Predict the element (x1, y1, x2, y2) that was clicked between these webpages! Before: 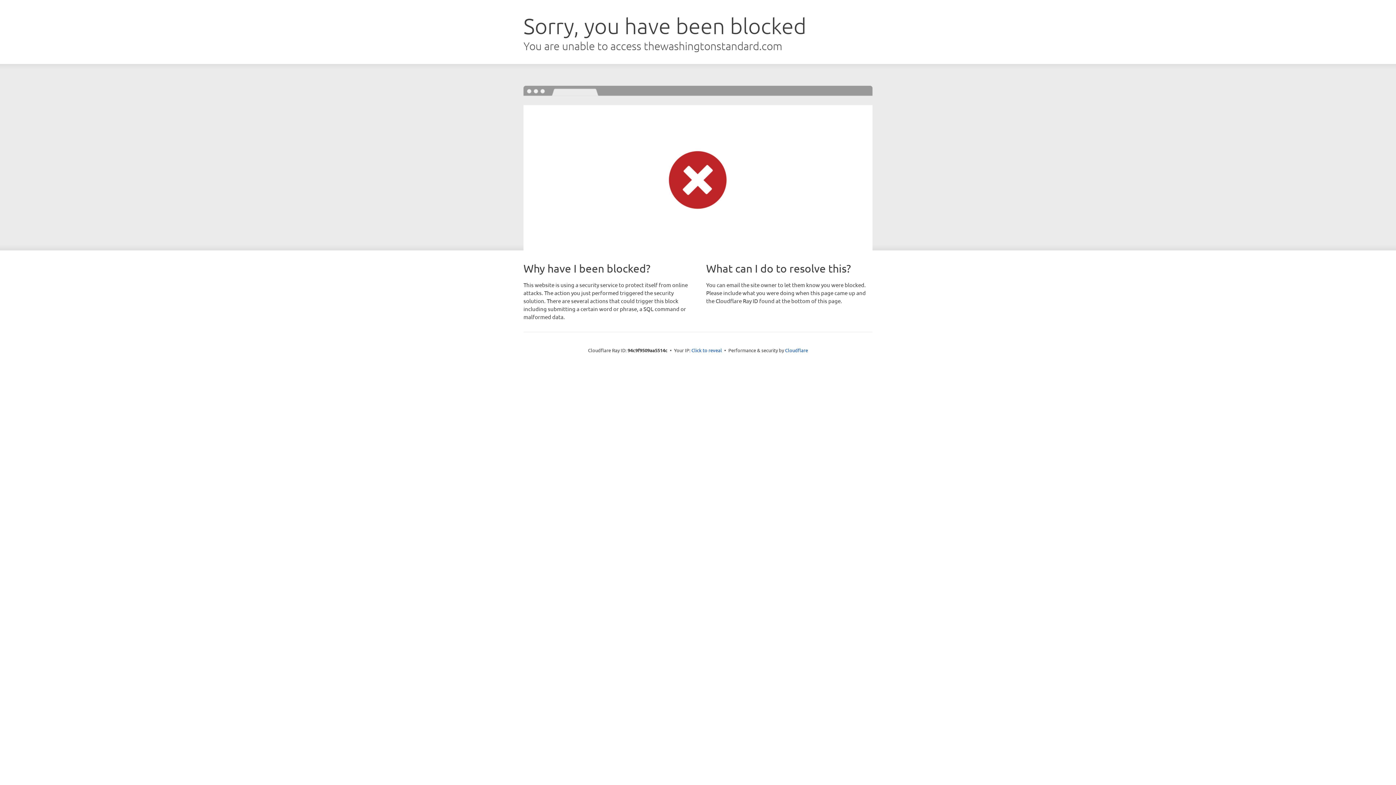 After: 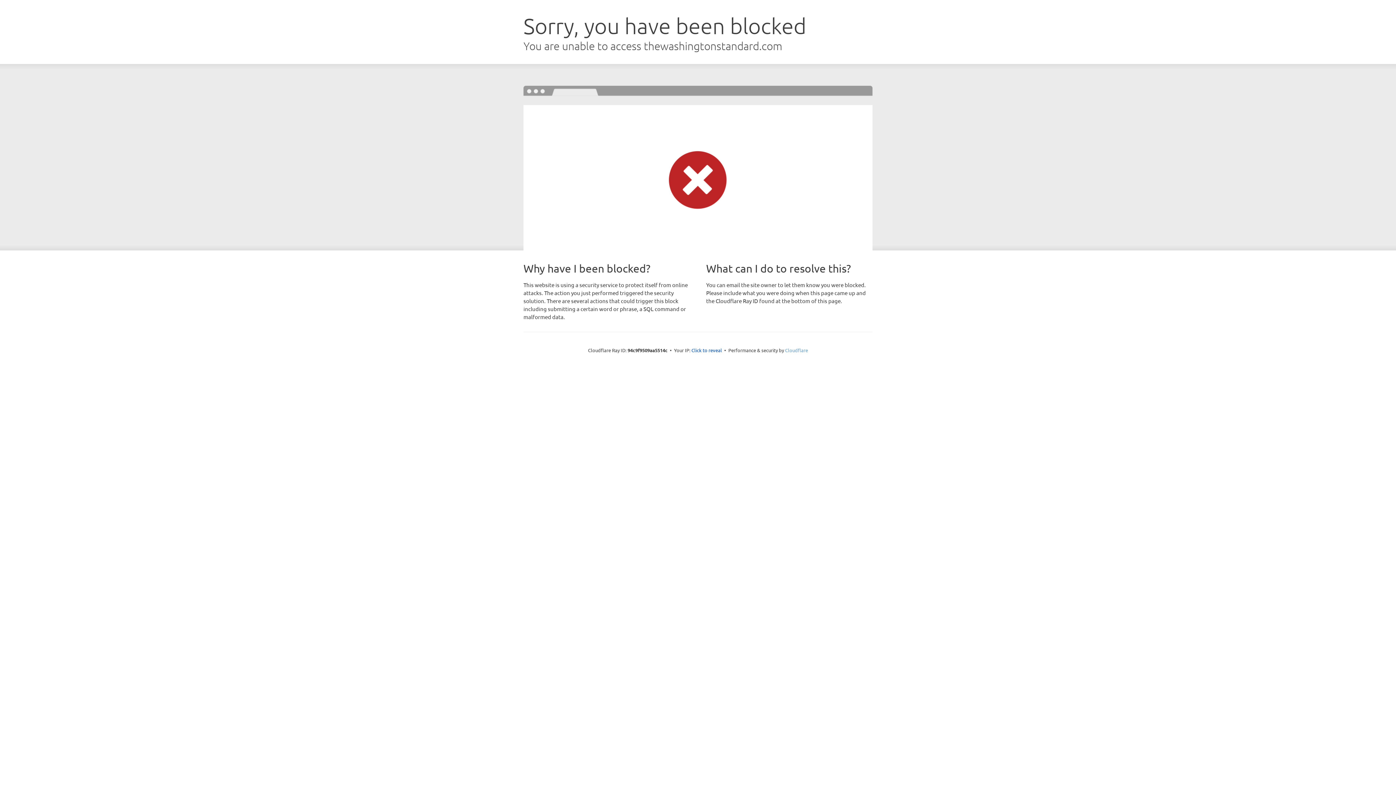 Action: bbox: (785, 347, 808, 353) label: Cloudflare